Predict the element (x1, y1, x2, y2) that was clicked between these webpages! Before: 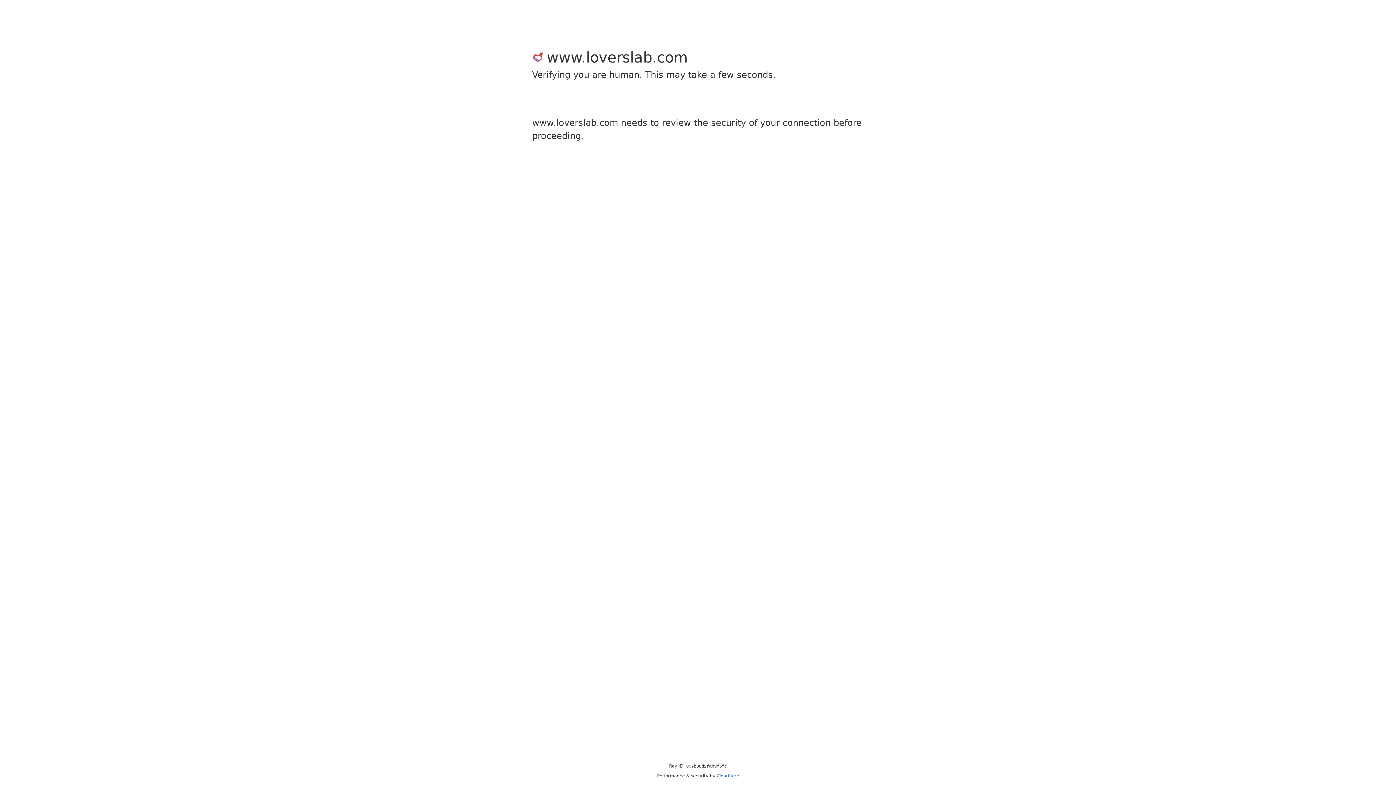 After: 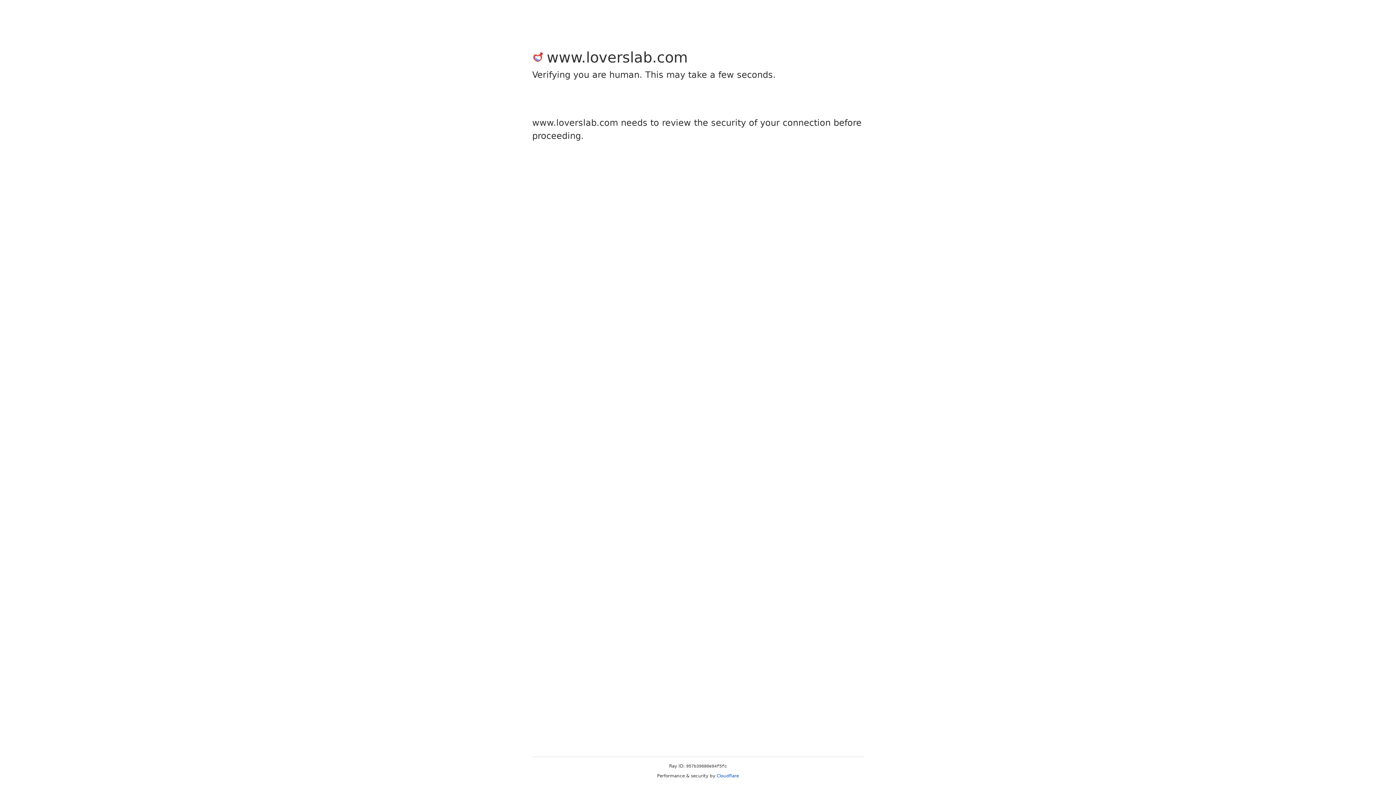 Action: label: Cloudflare bbox: (716, 773, 739, 778)